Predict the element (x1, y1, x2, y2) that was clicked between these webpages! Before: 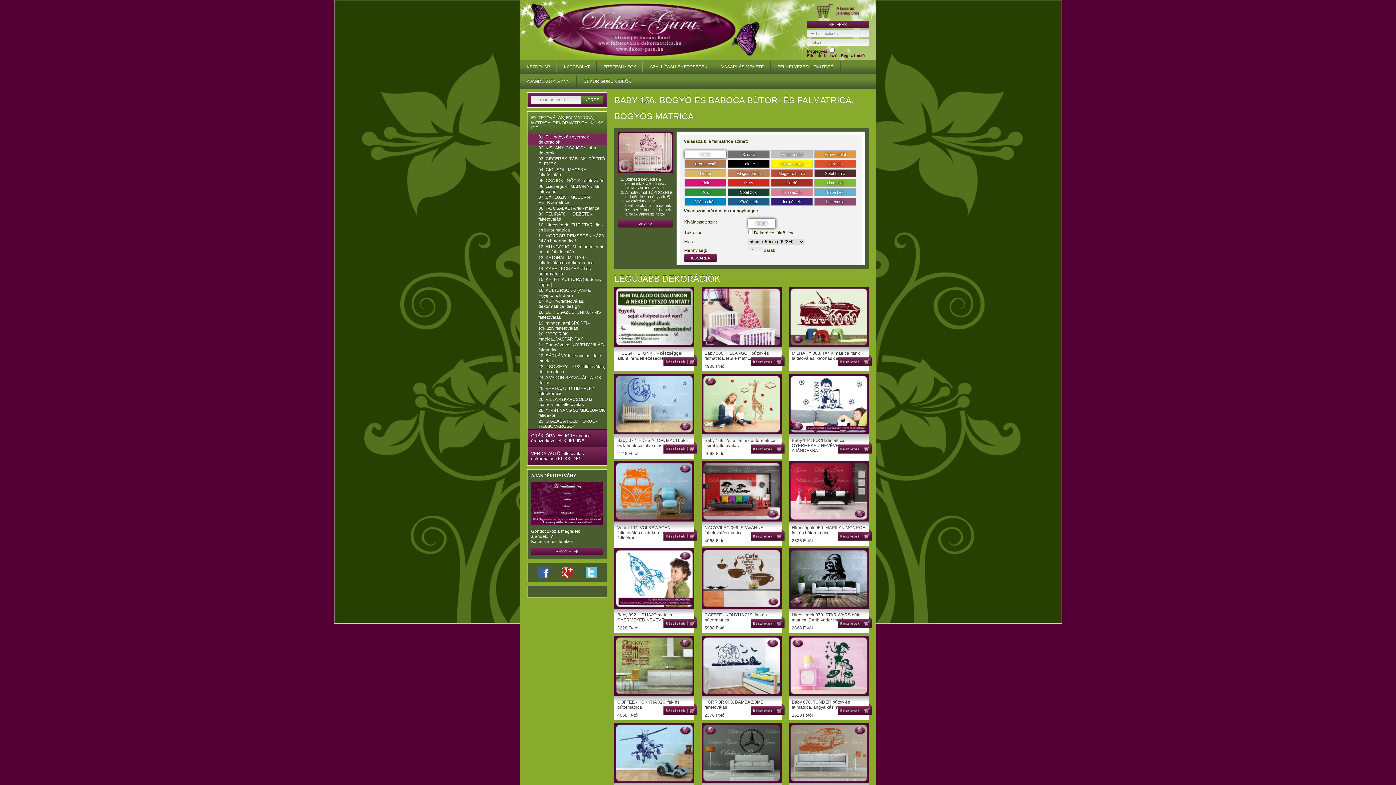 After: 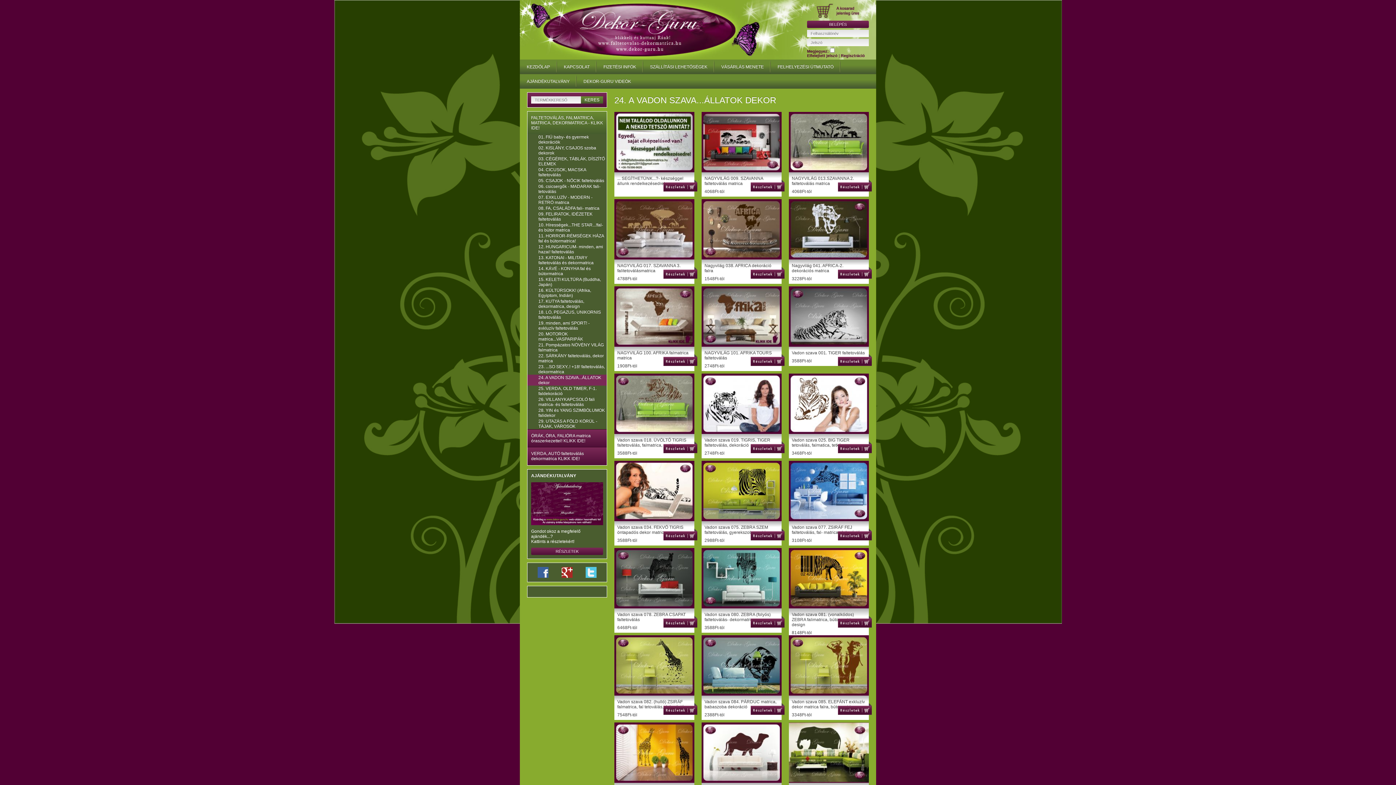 Action: label: 24. A VADON SZAVA...ÁLLATOK dekor bbox: (527, 374, 606, 385)